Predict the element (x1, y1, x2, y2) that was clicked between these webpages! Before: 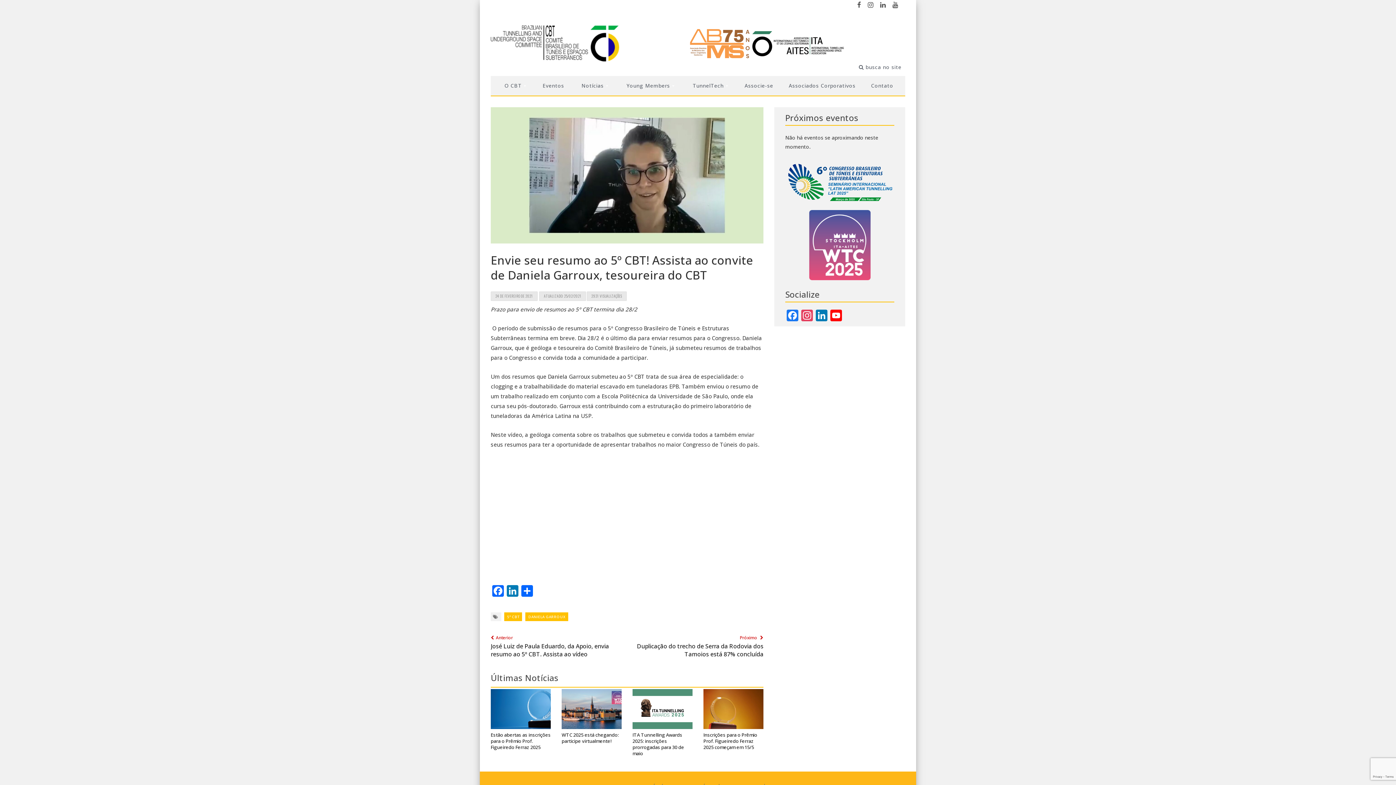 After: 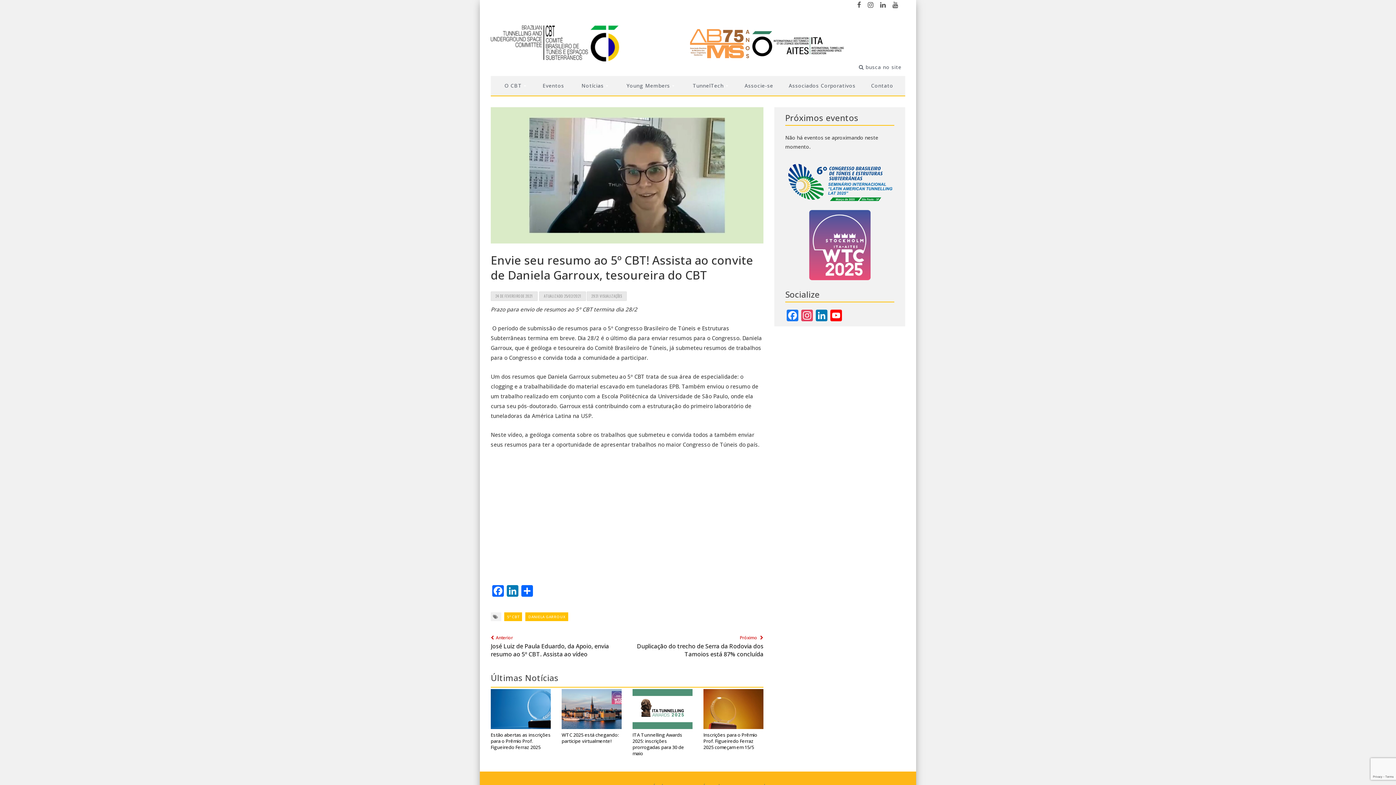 Action: bbox: (785, 178, 894, 185)